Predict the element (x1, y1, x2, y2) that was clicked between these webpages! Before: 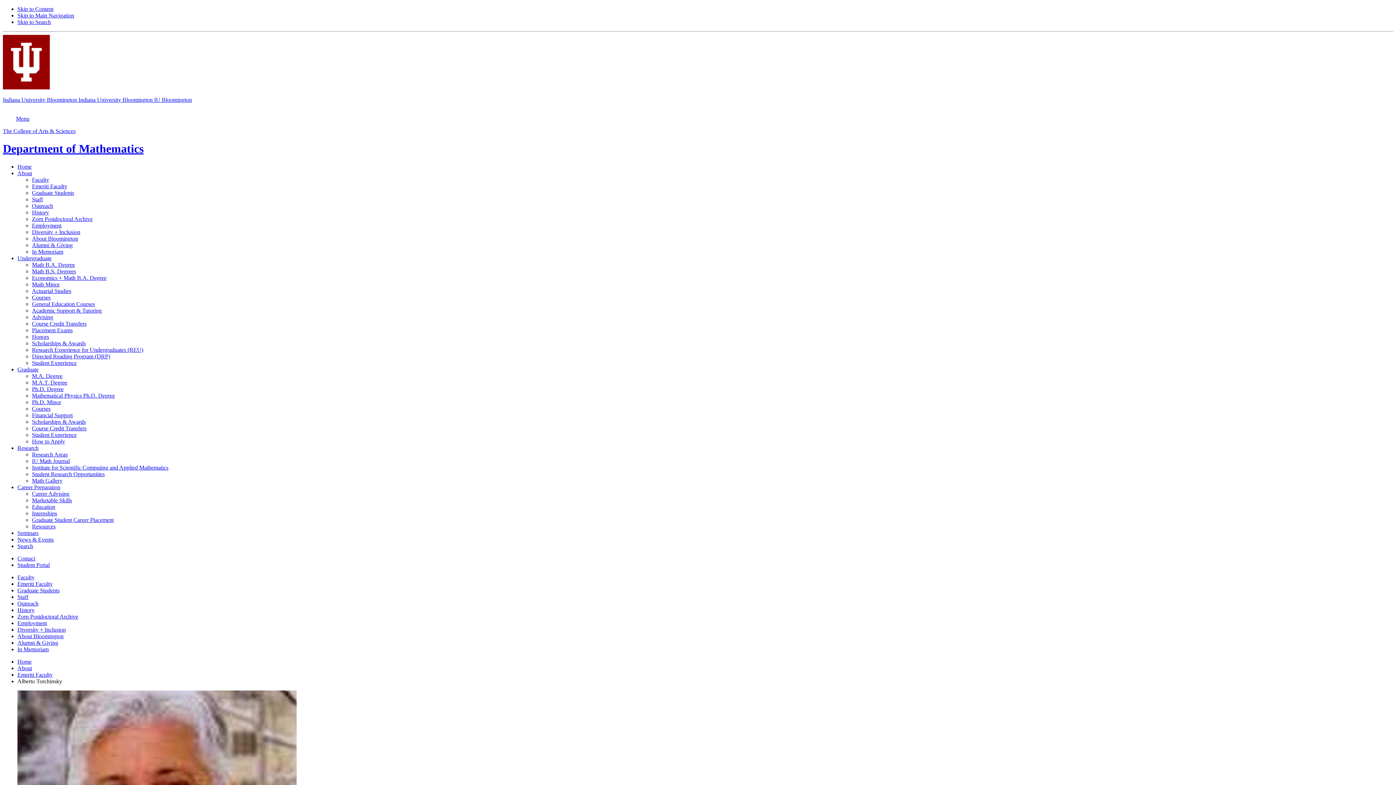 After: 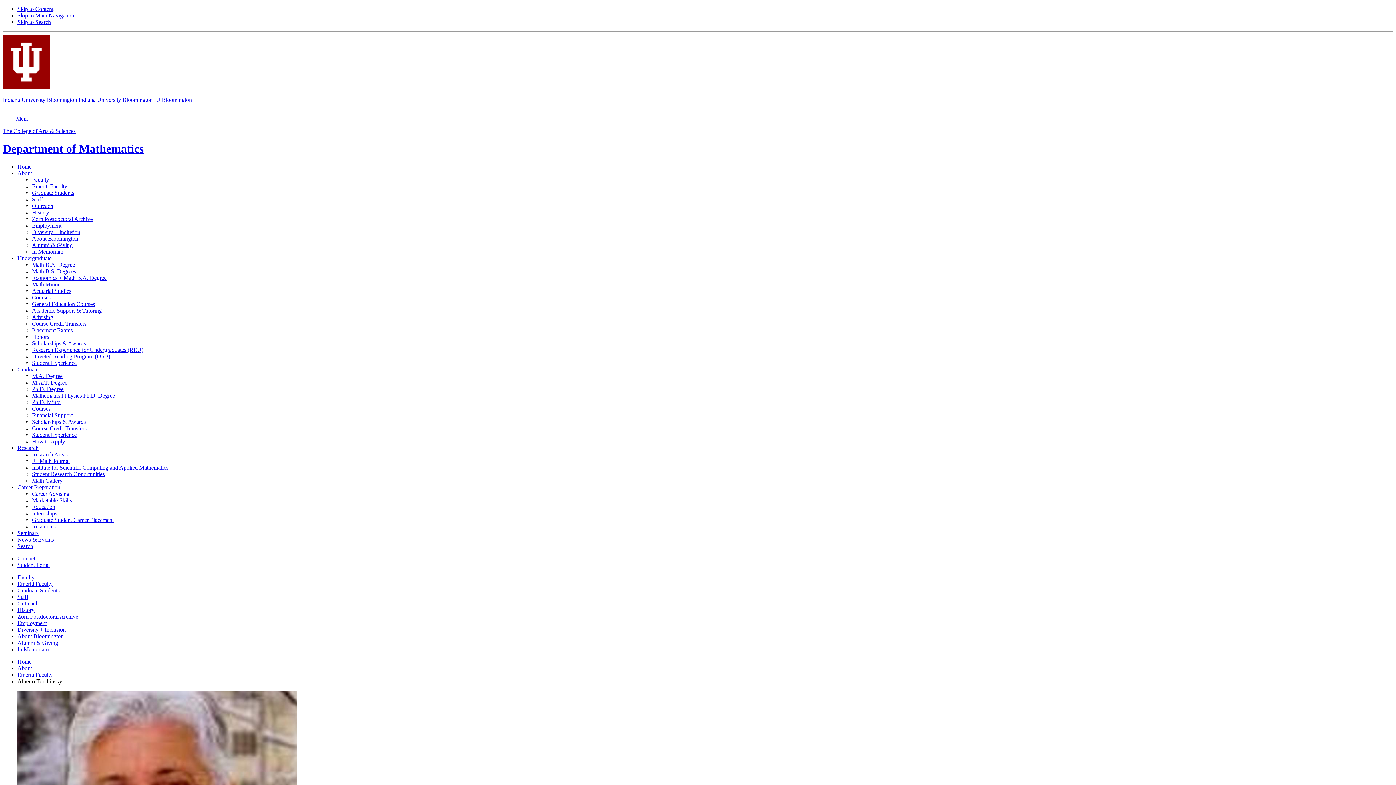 Action: label: Menu bbox: (16, 115, 29, 121)